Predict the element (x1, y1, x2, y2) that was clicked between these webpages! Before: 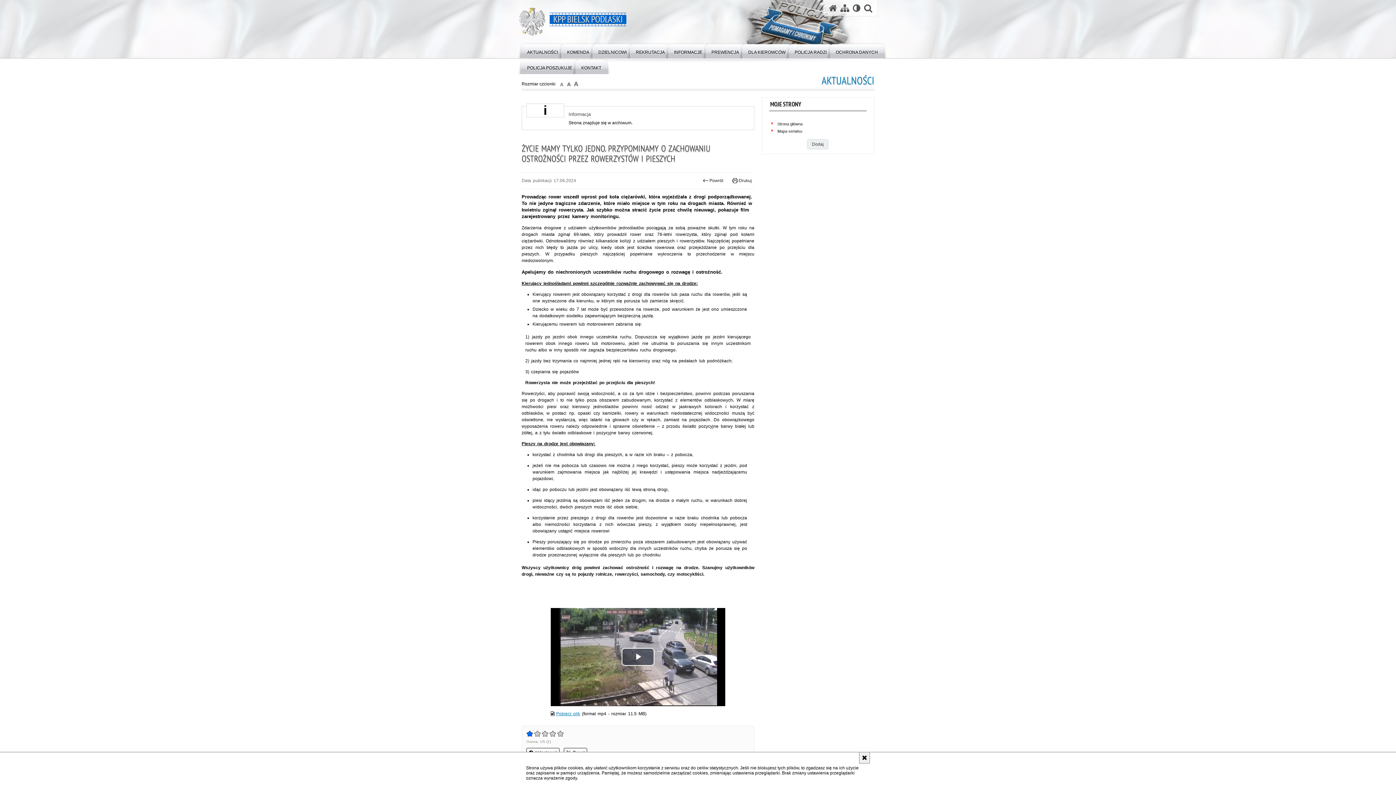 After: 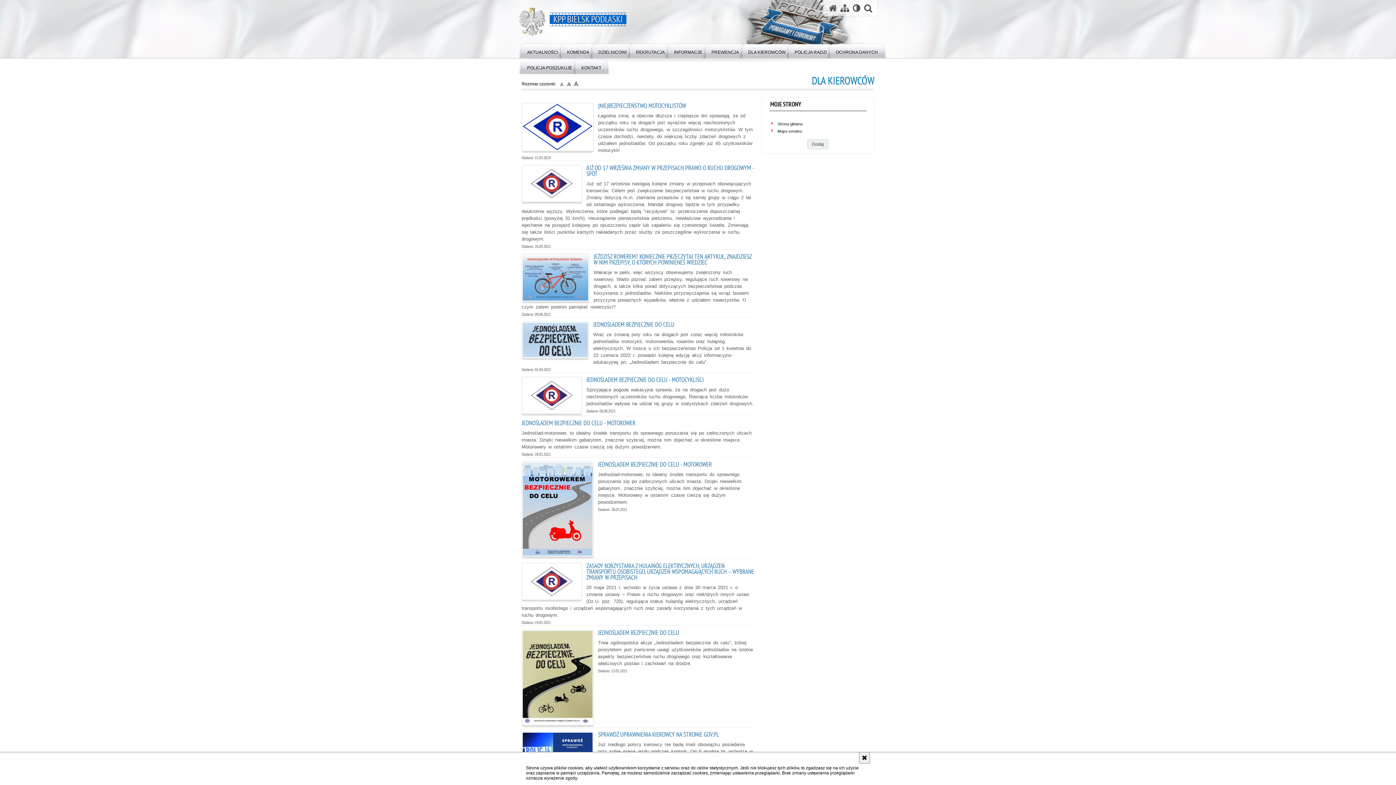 Action: bbox: (739, 42, 794, 58) label: DLA KIEROWCÓW